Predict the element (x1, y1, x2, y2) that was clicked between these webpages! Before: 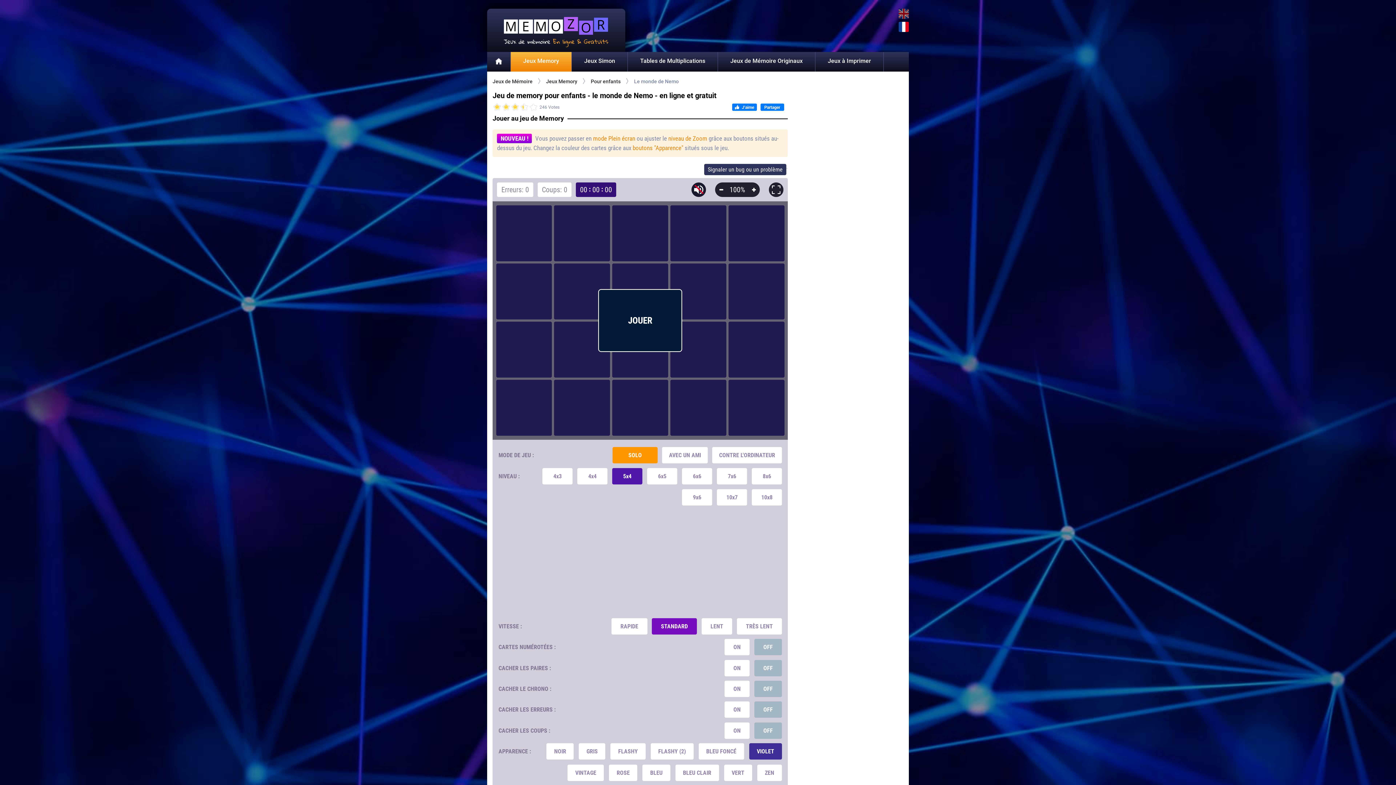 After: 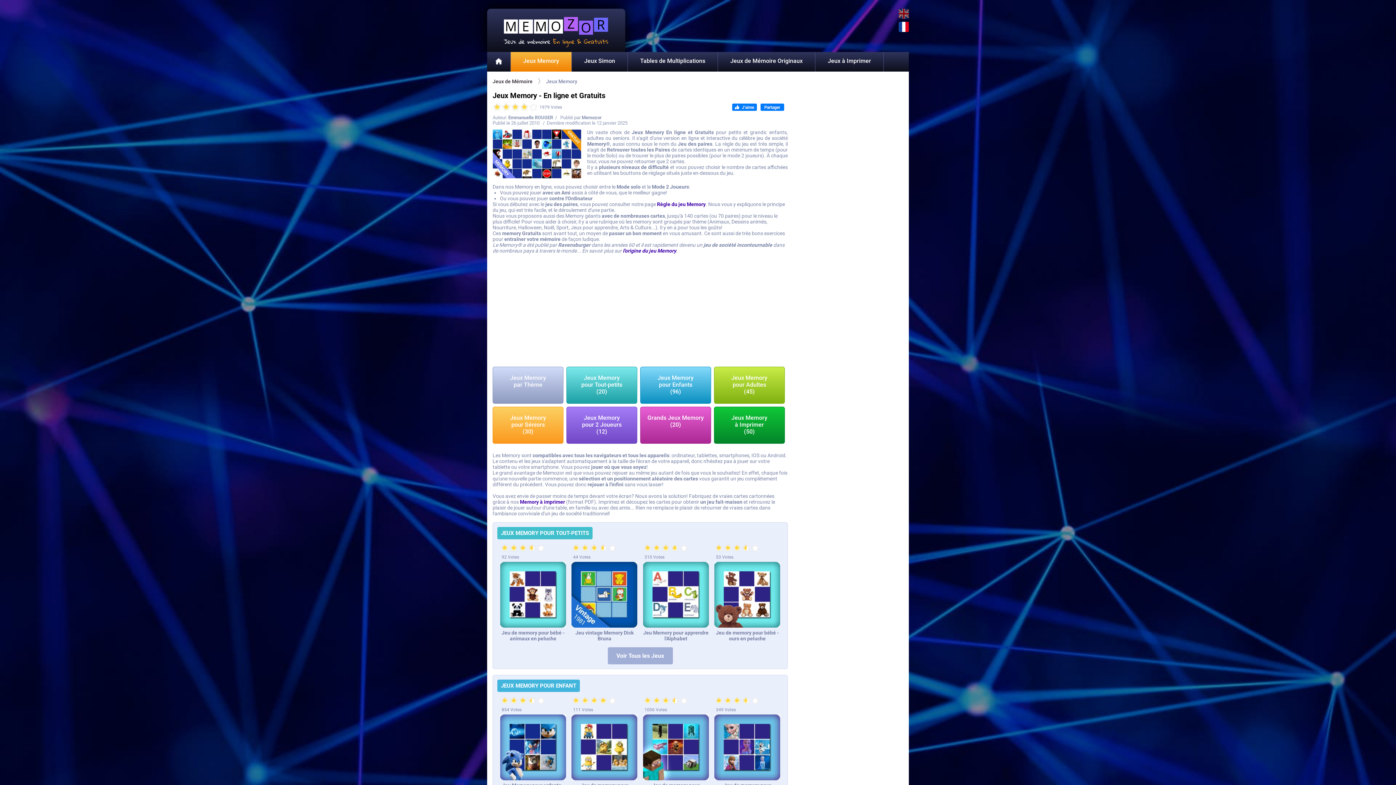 Action: label: Jeux Memory bbox: (546, 76, 577, 86)